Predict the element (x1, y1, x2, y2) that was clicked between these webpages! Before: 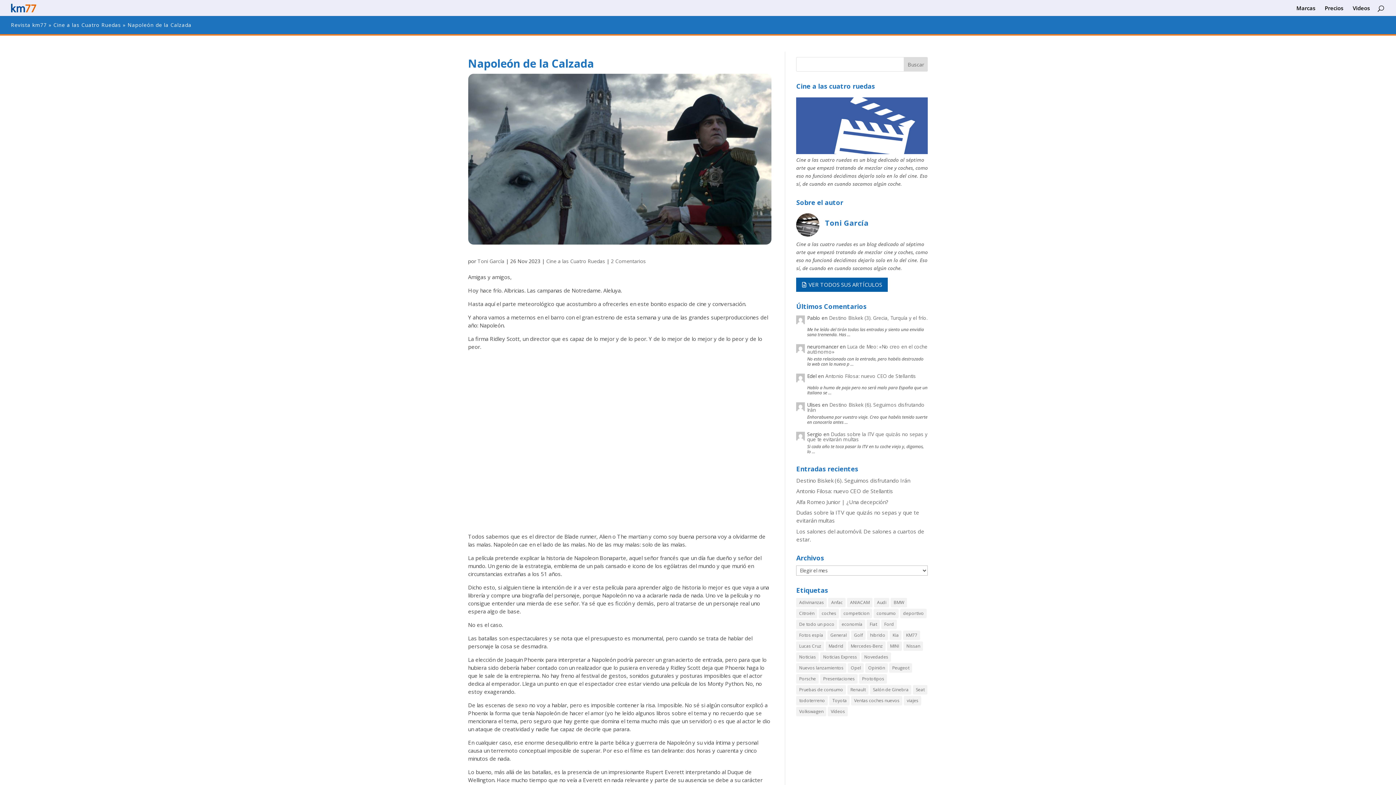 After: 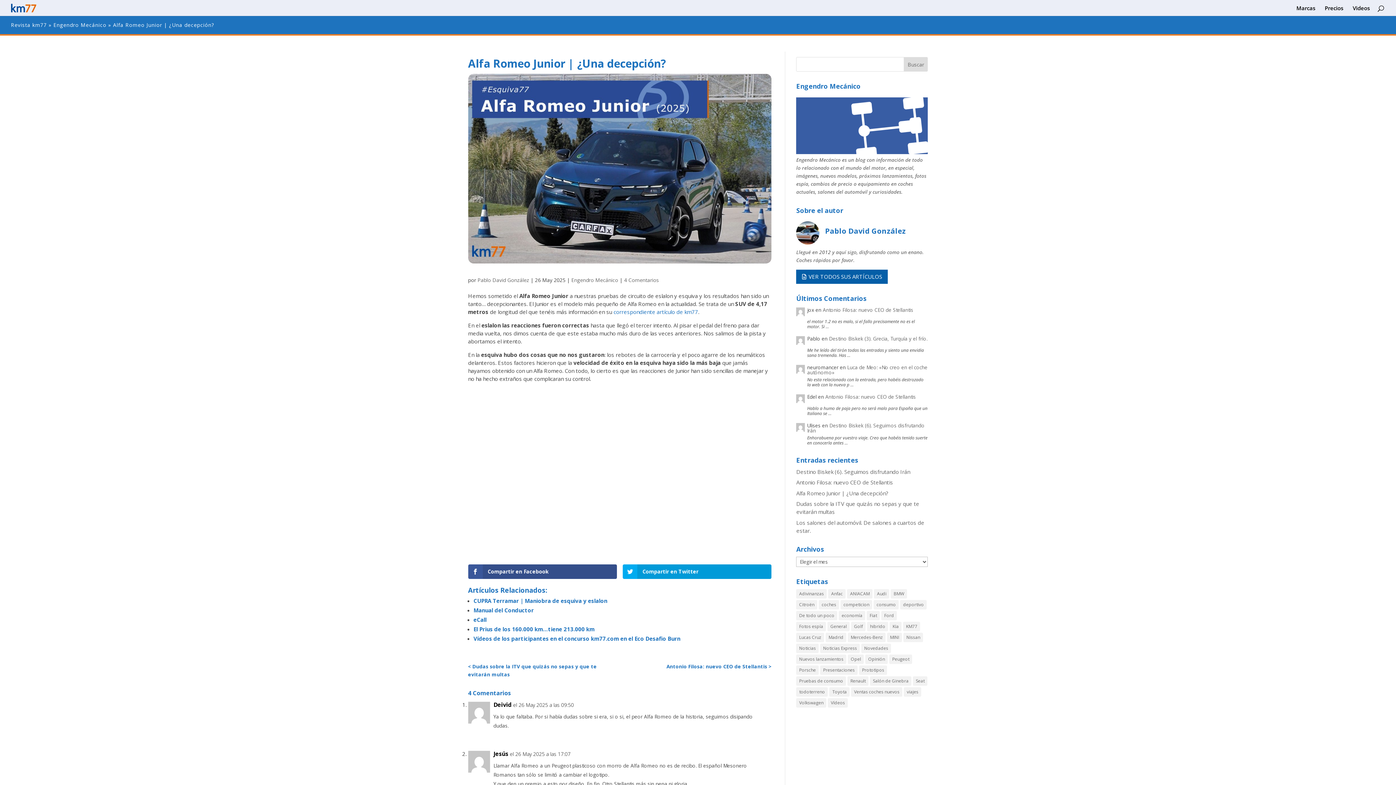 Action: label: Alfa Romeo Junior | ¿Una decepción? bbox: (796, 498, 888, 505)